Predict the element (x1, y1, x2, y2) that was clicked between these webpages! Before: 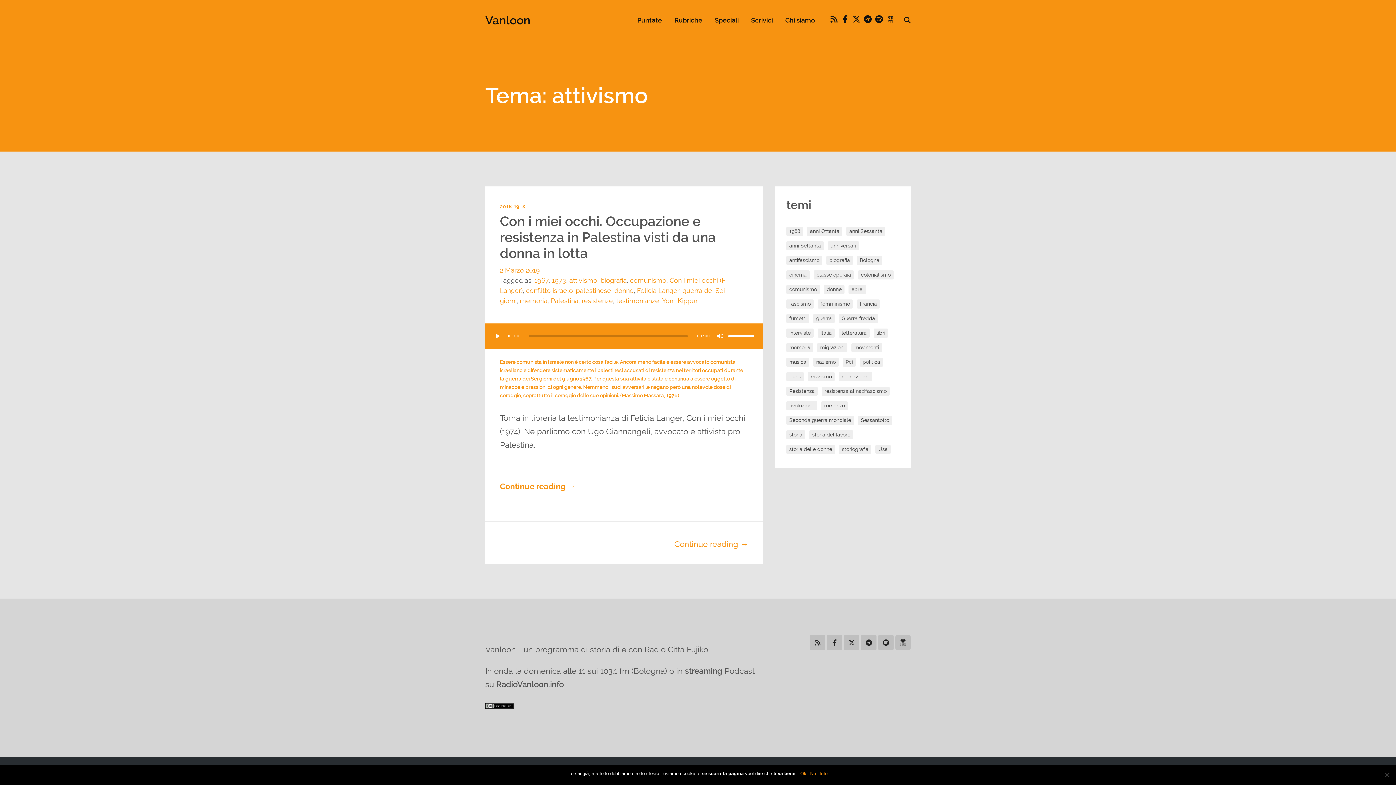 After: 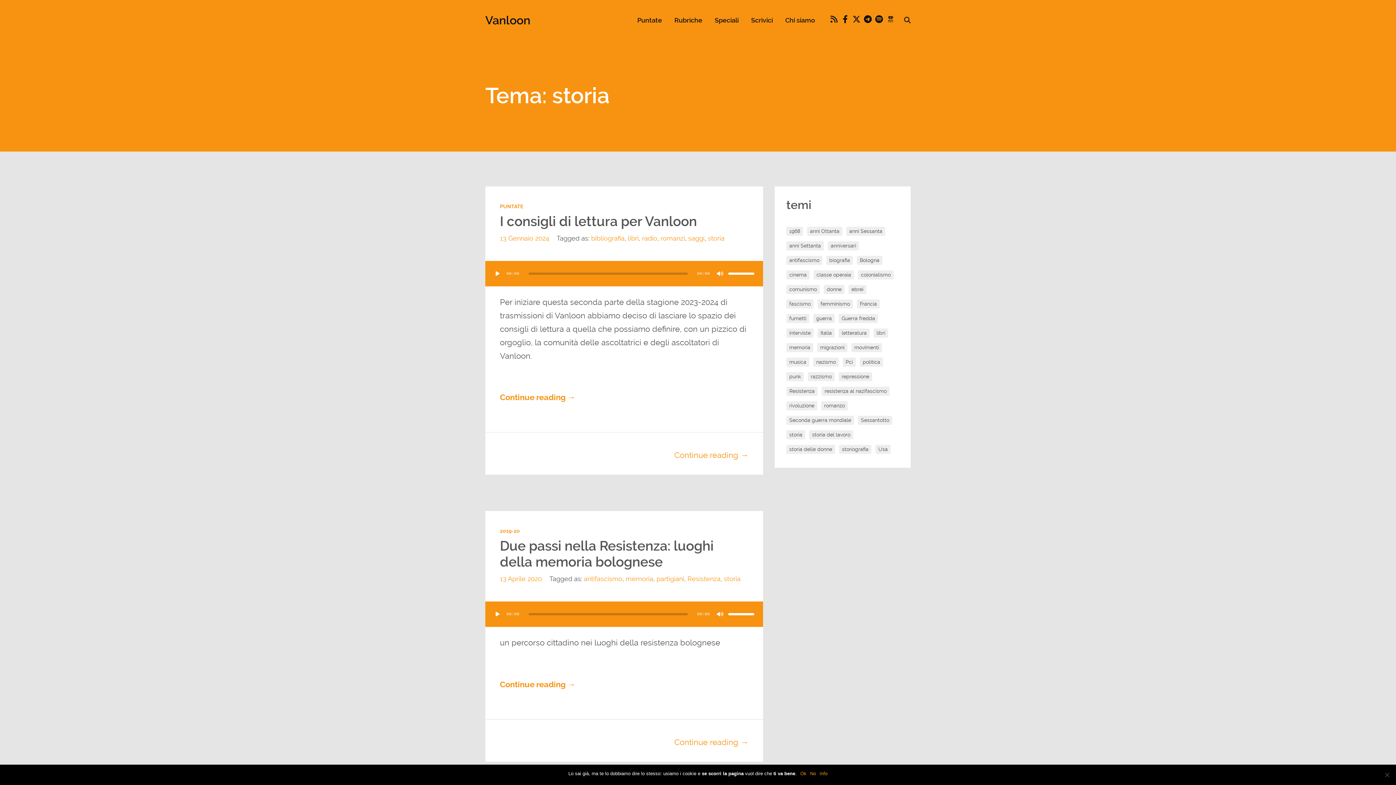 Action: label: storia (14 elementi) bbox: (786, 430, 805, 439)